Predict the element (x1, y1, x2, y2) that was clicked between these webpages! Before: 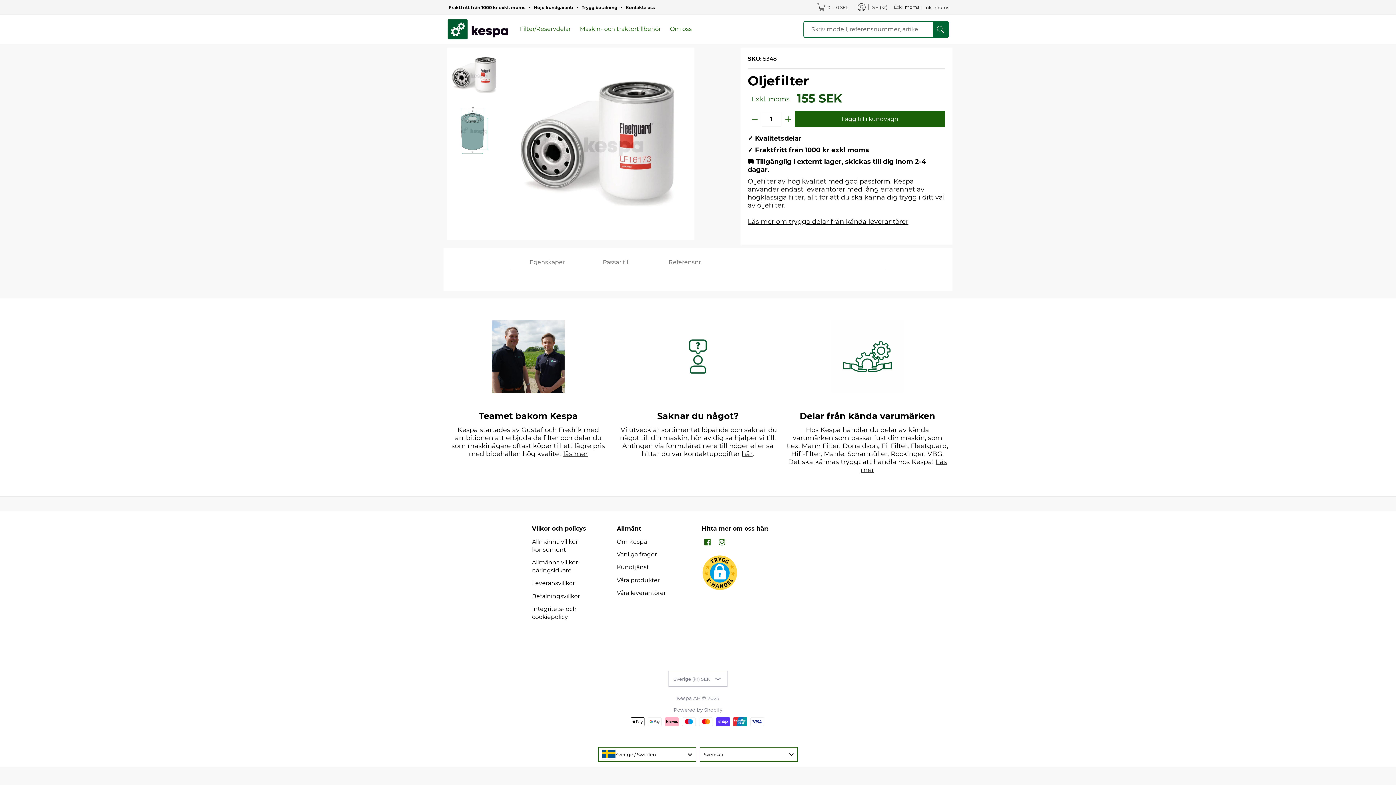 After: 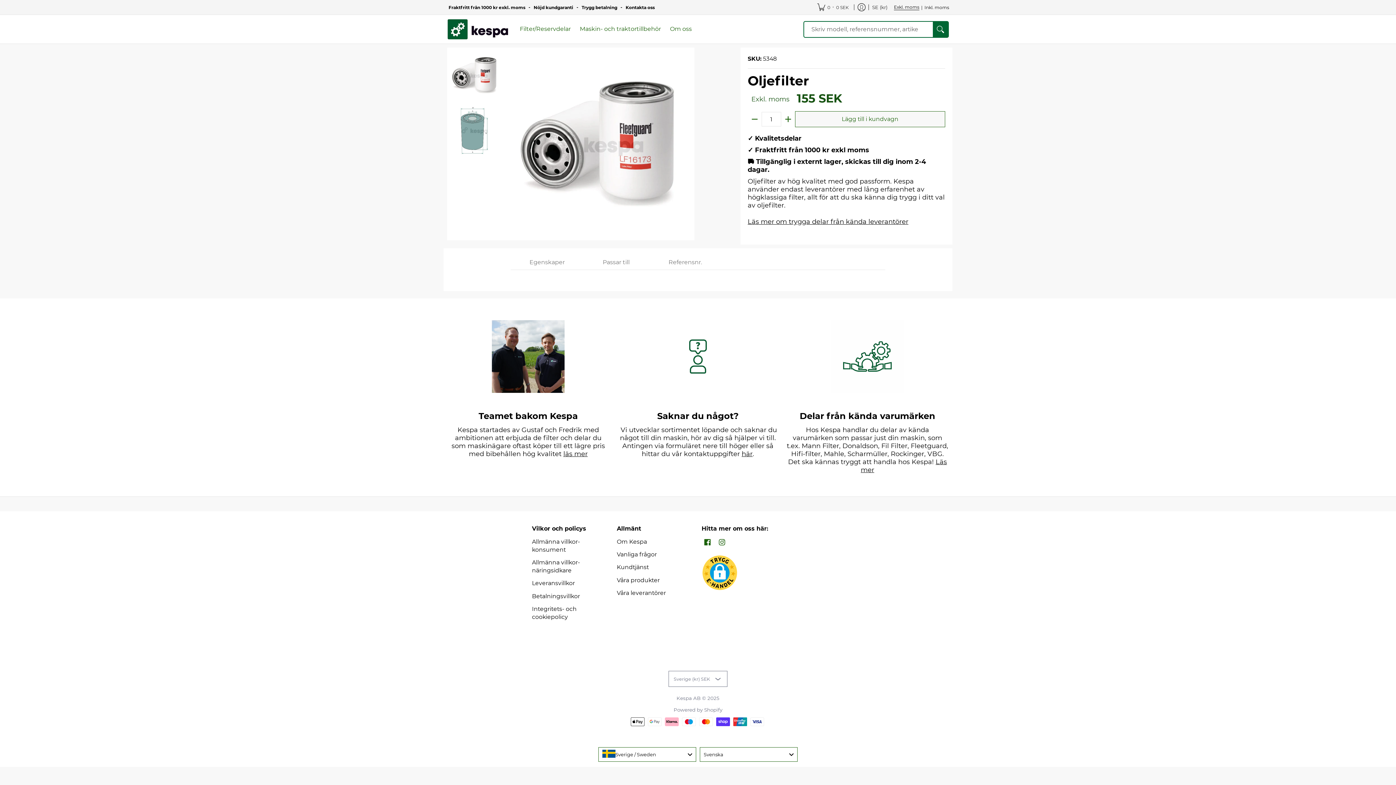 Action: bbox: (795, 111, 945, 127) label: Lägg till i kundvagn